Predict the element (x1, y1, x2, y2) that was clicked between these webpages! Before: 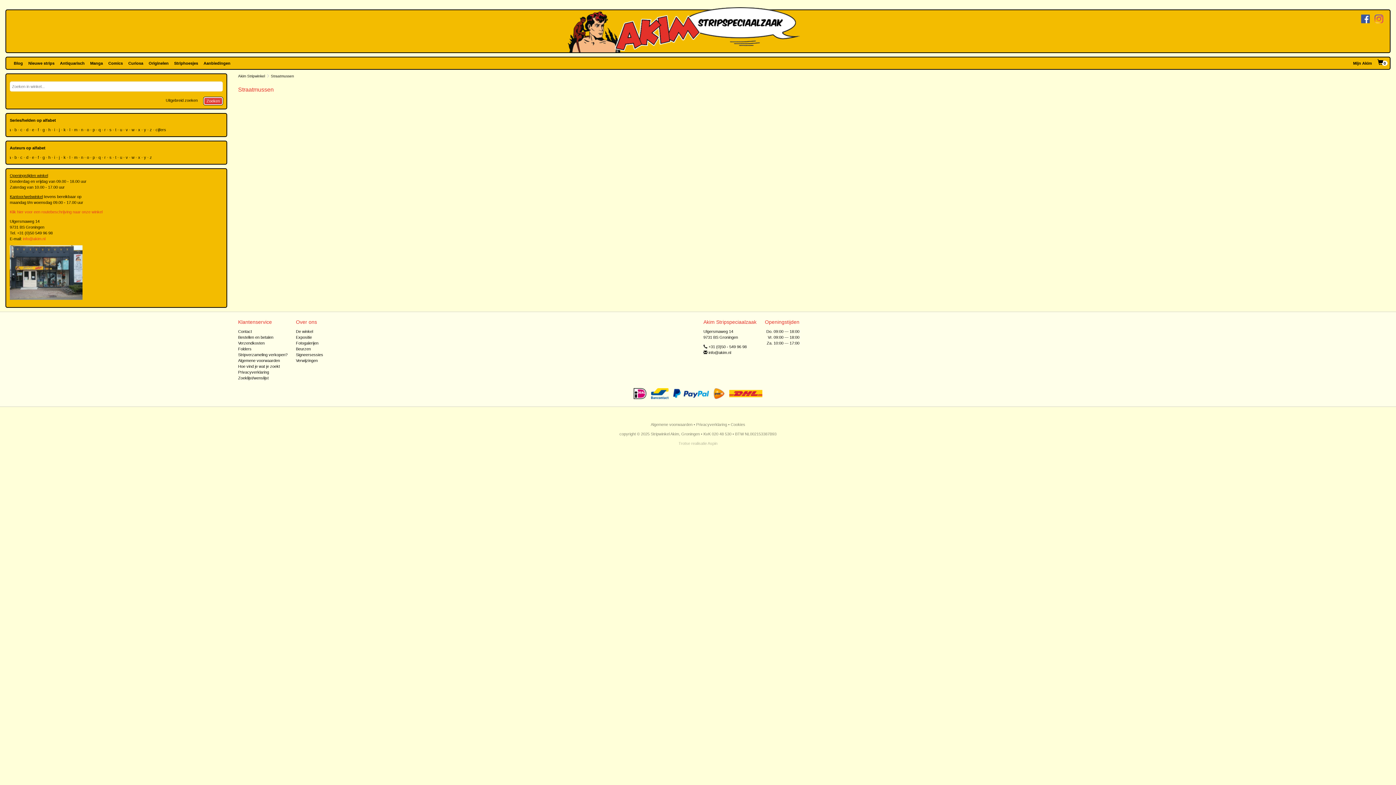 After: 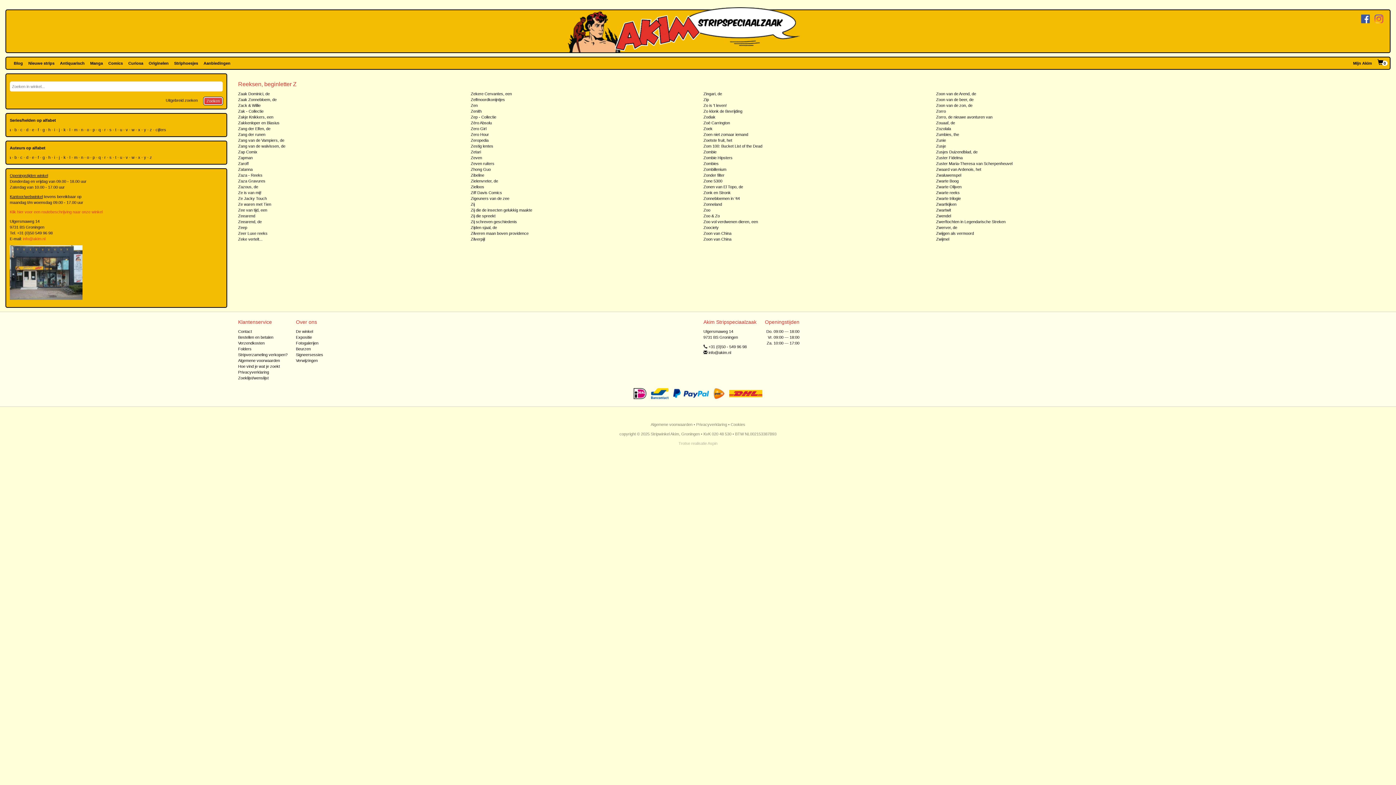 Action: bbox: (150, 126, 152, 132) label: z